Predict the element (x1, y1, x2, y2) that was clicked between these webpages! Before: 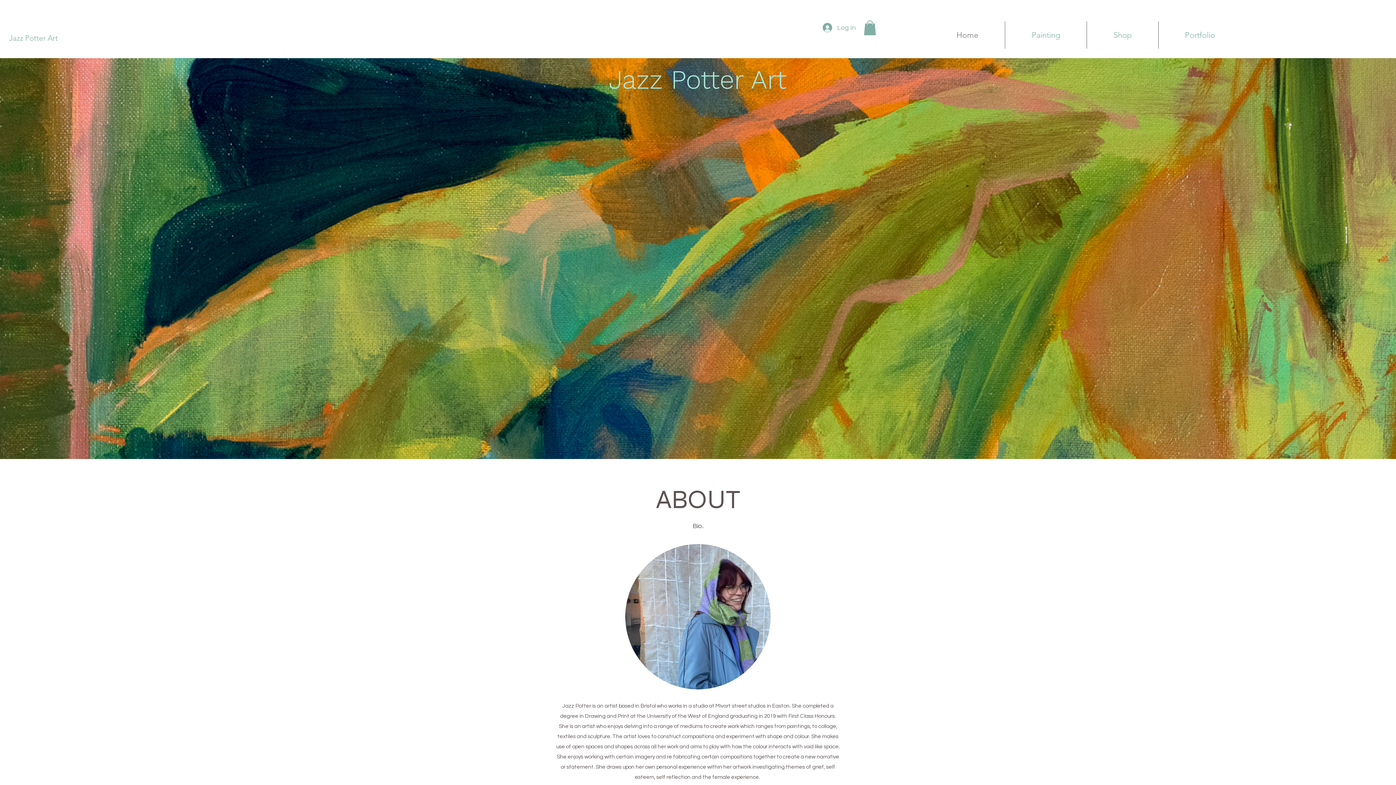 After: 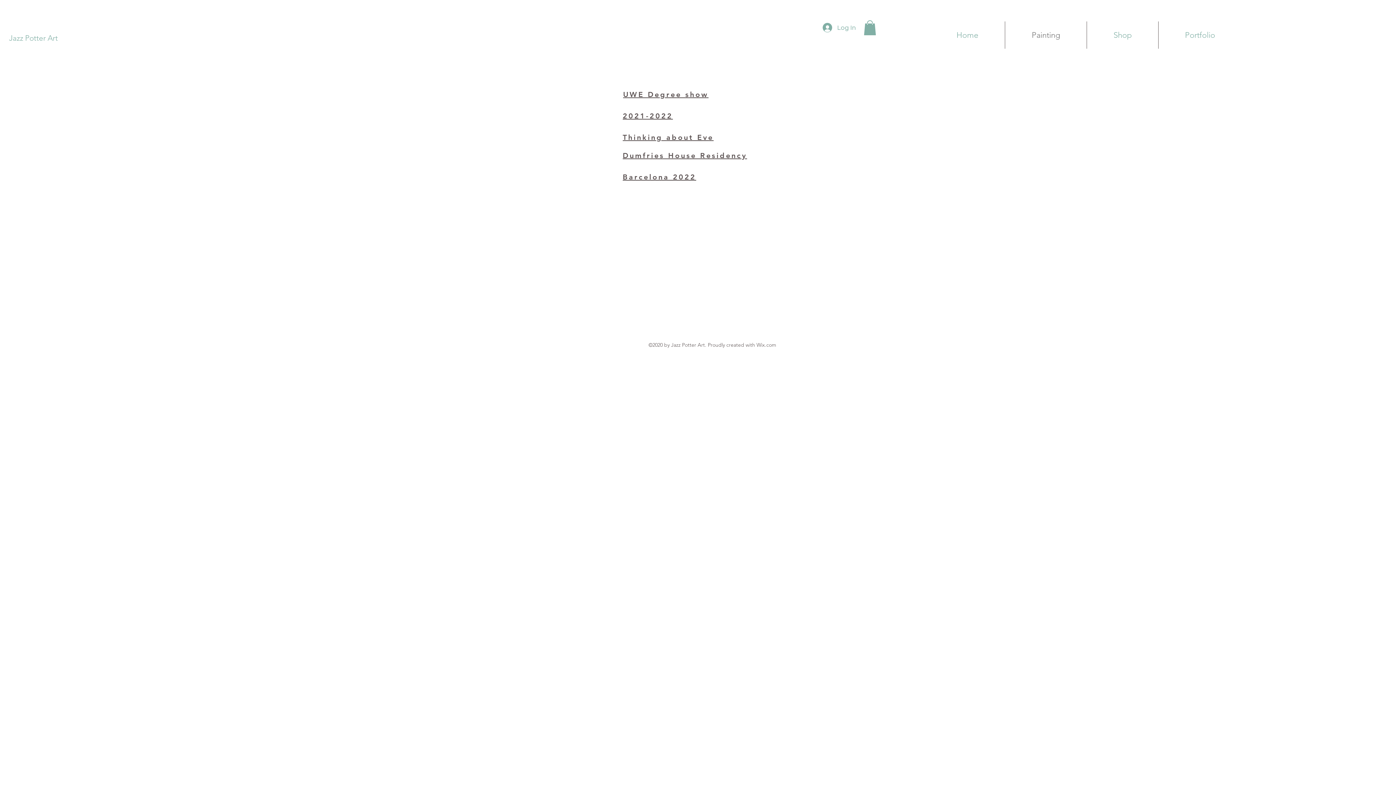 Action: label: Painting bbox: (1005, 21, 1086, 48)